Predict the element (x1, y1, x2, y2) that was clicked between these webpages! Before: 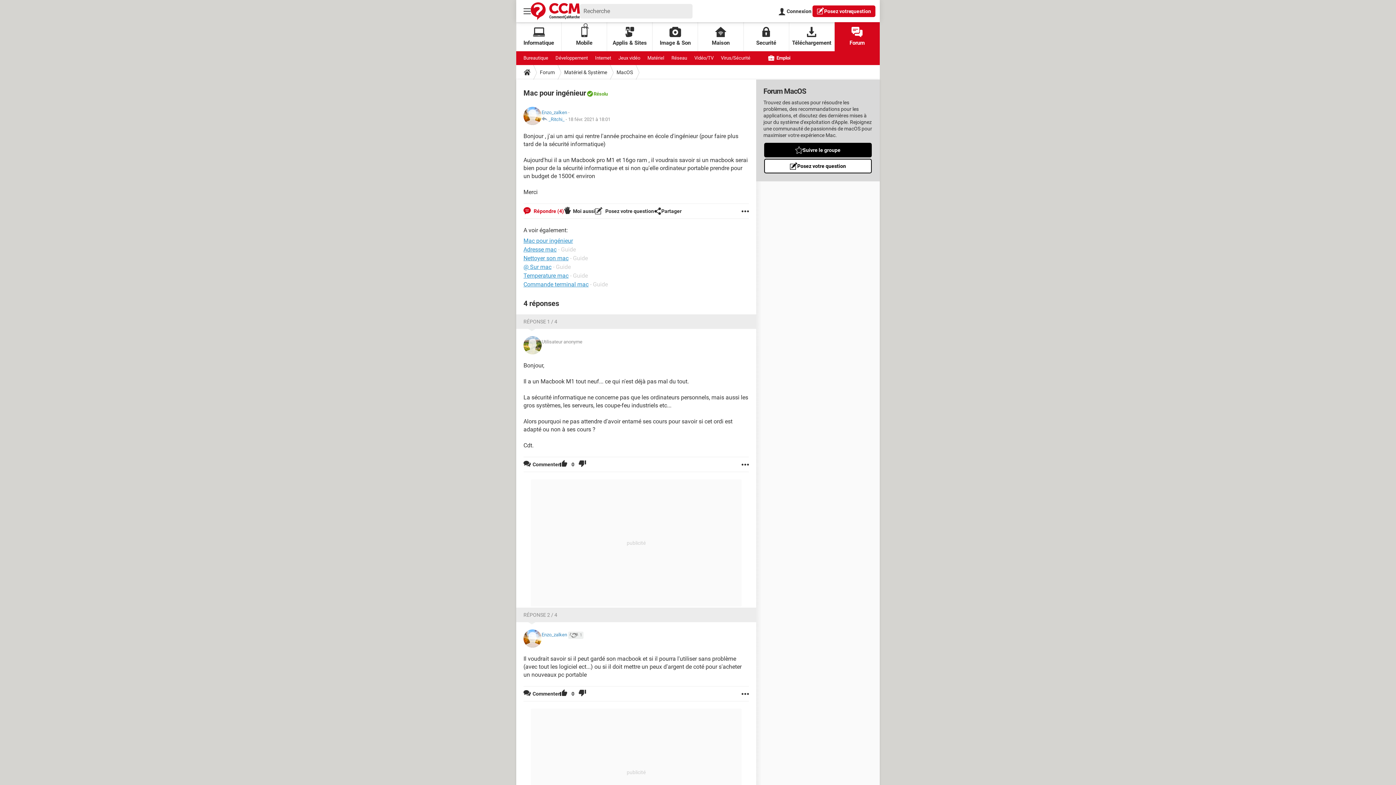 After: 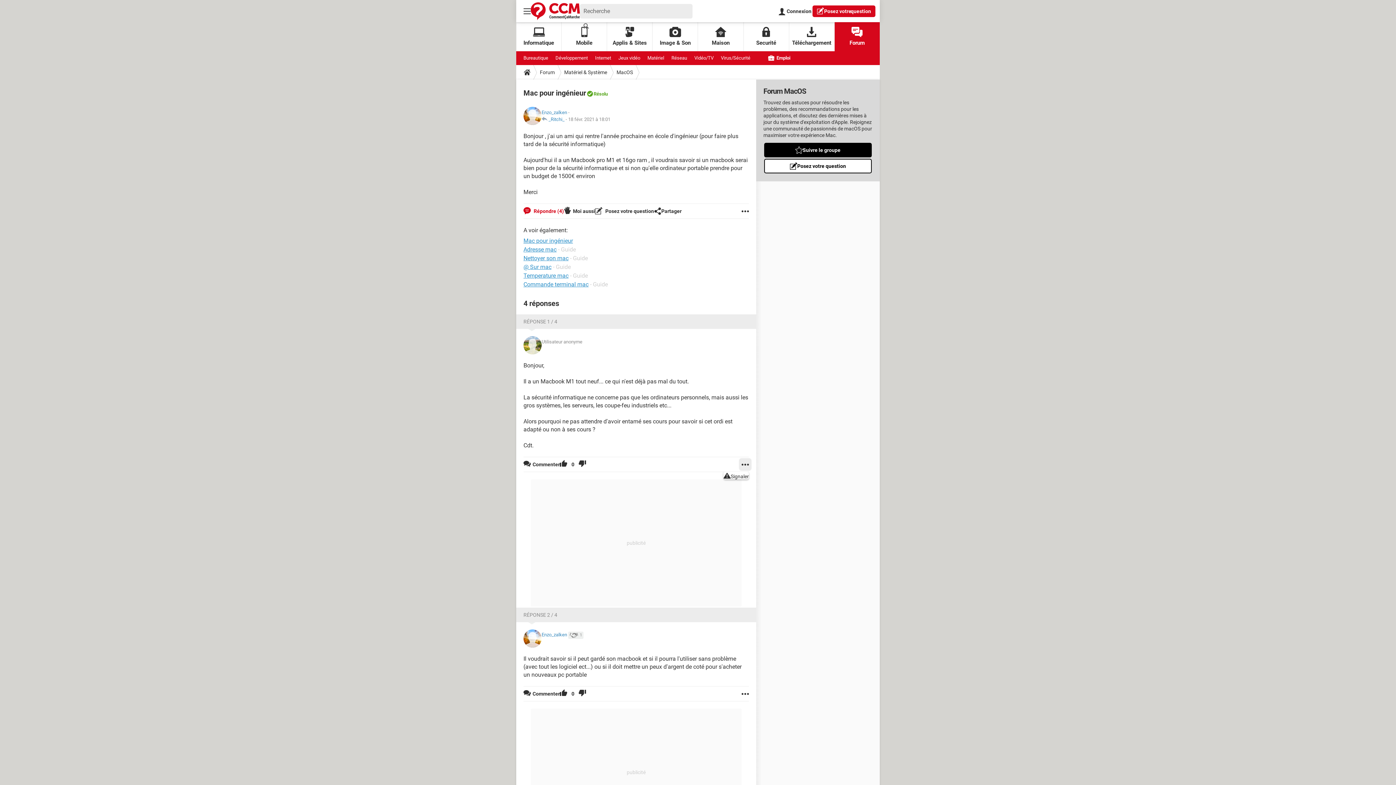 Action: bbox: (741, 457, 749, 472)